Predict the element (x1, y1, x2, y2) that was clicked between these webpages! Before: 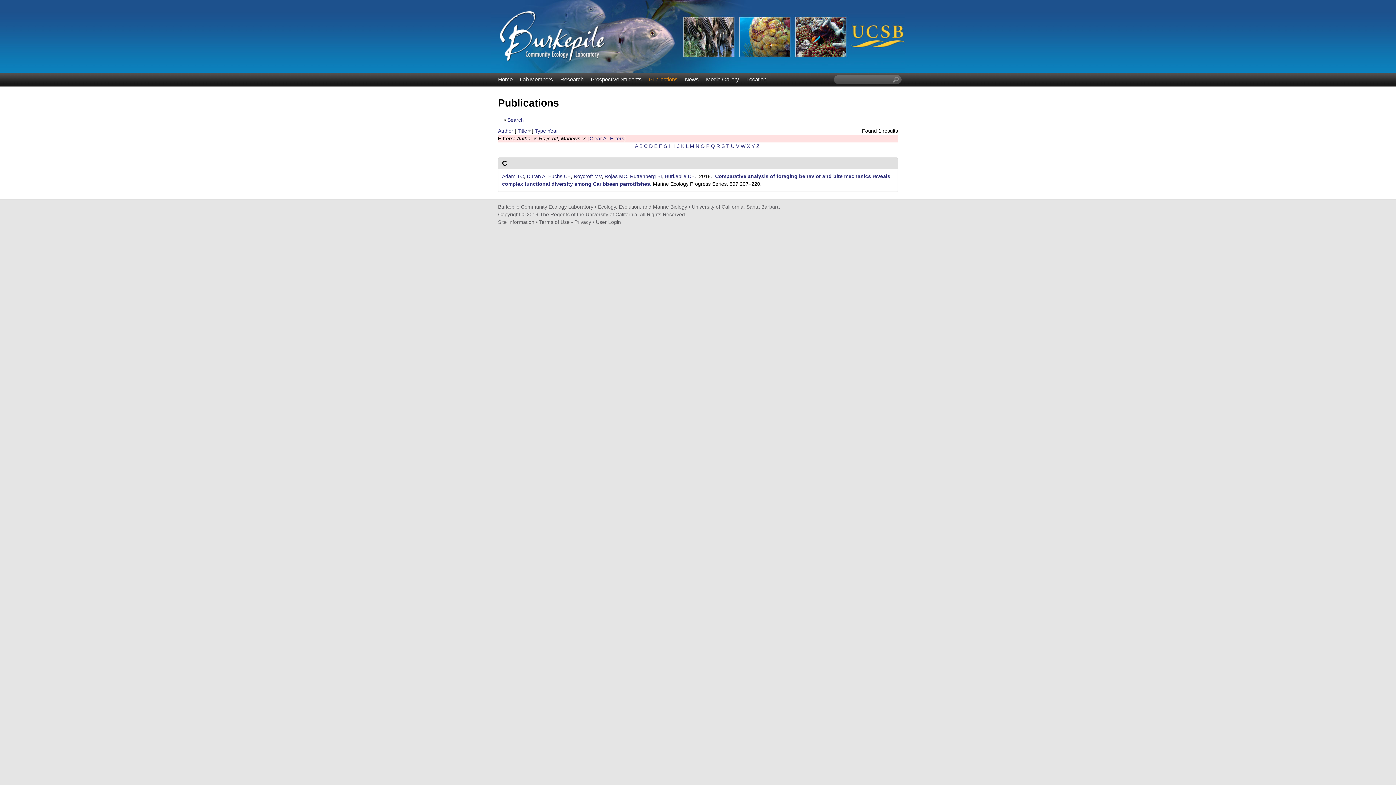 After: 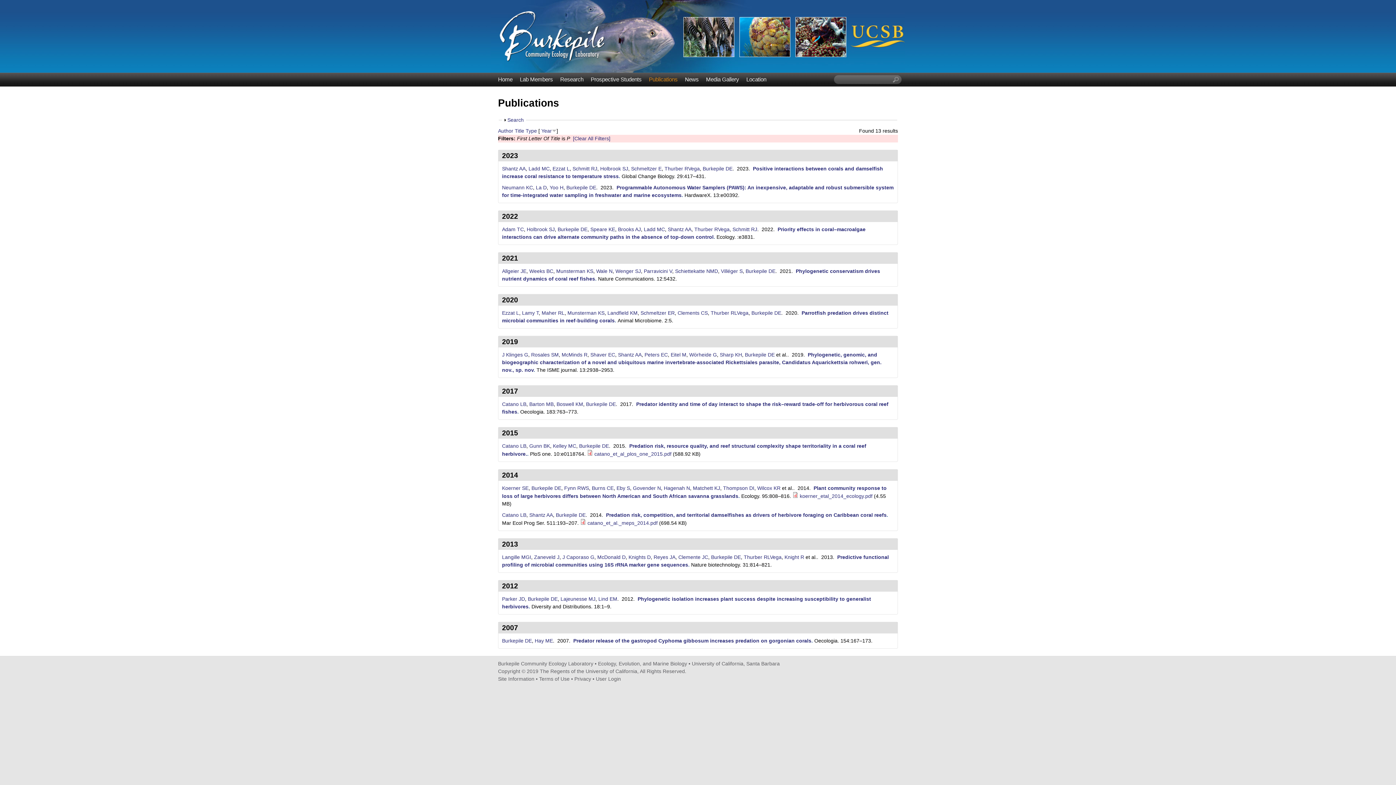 Action: label: P bbox: (706, 143, 709, 149)